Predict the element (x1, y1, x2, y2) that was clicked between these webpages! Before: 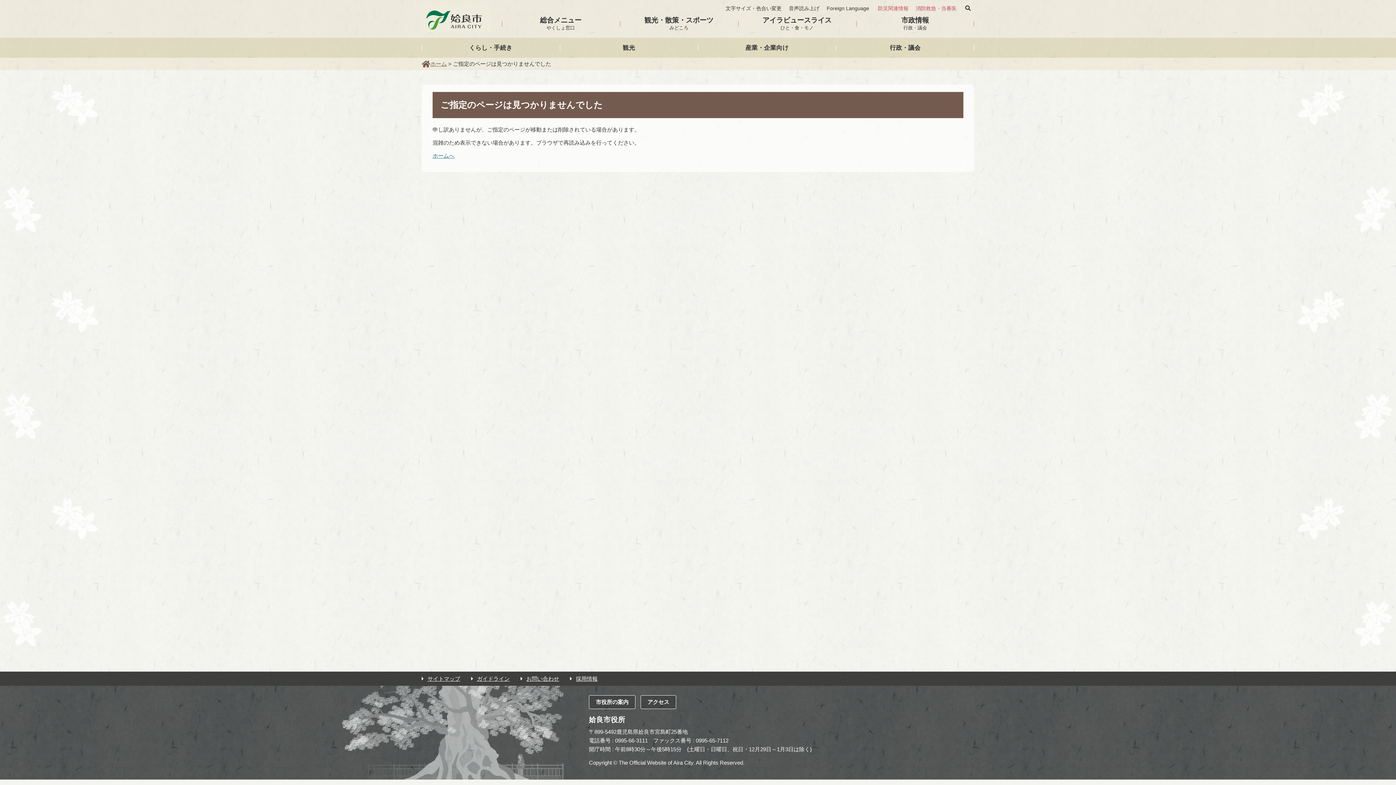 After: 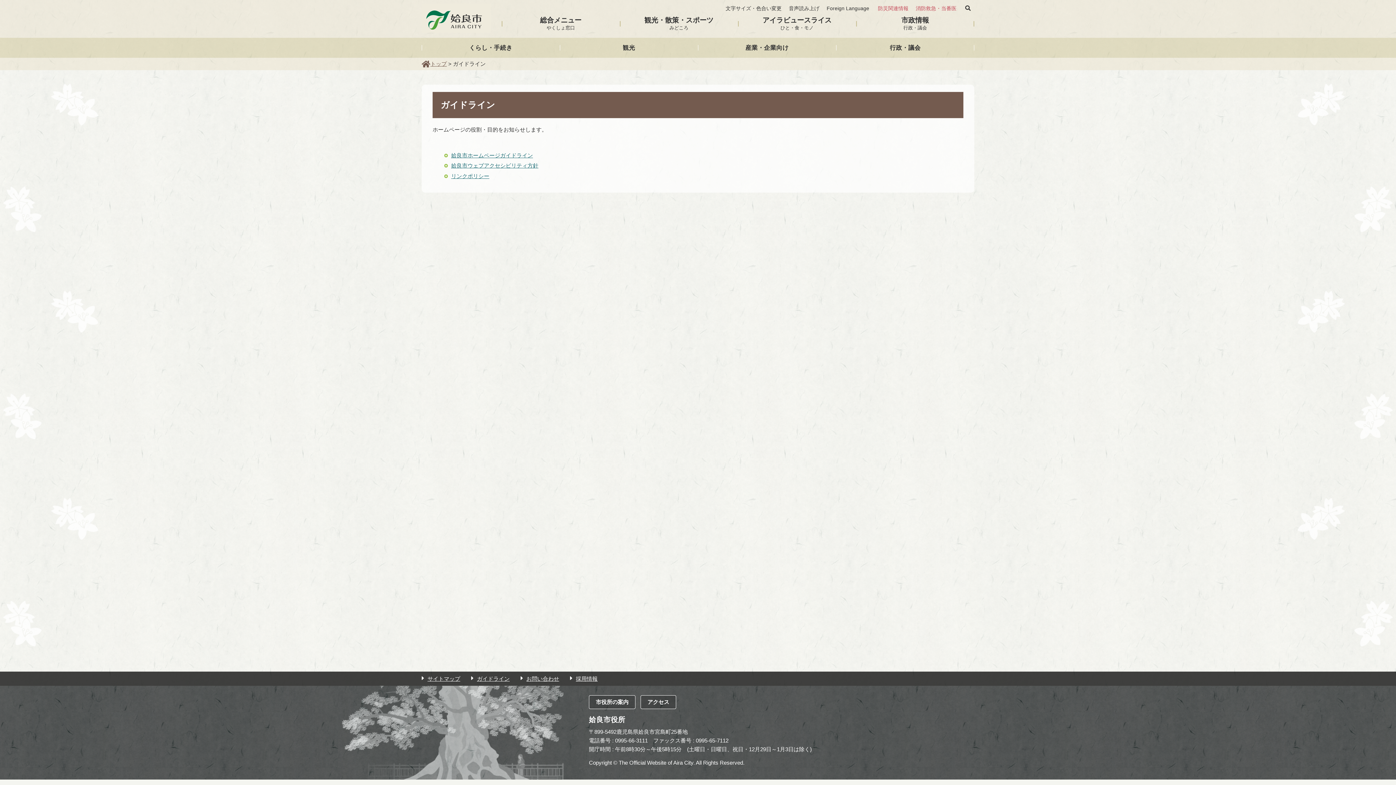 Action: bbox: (471, 676, 509, 682) label:  ガイドライン